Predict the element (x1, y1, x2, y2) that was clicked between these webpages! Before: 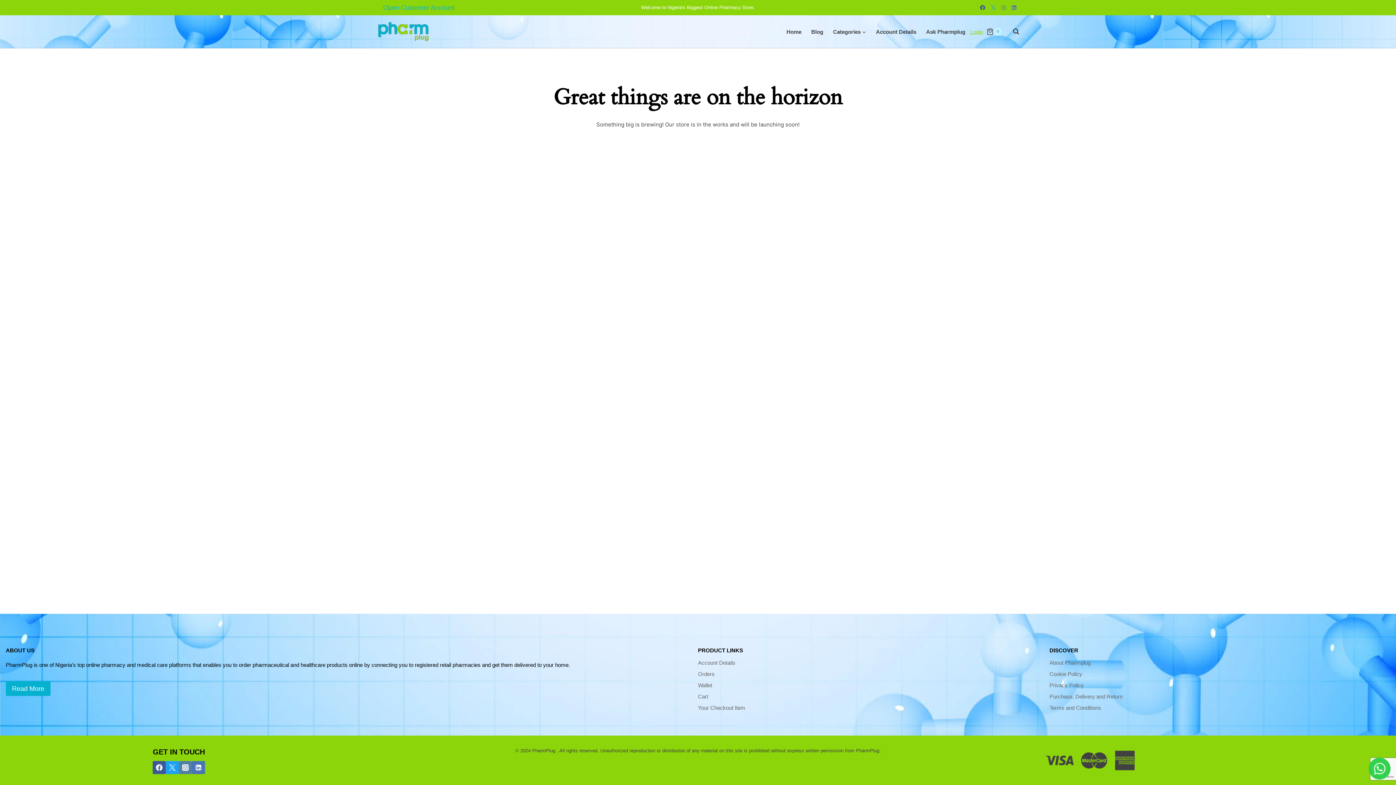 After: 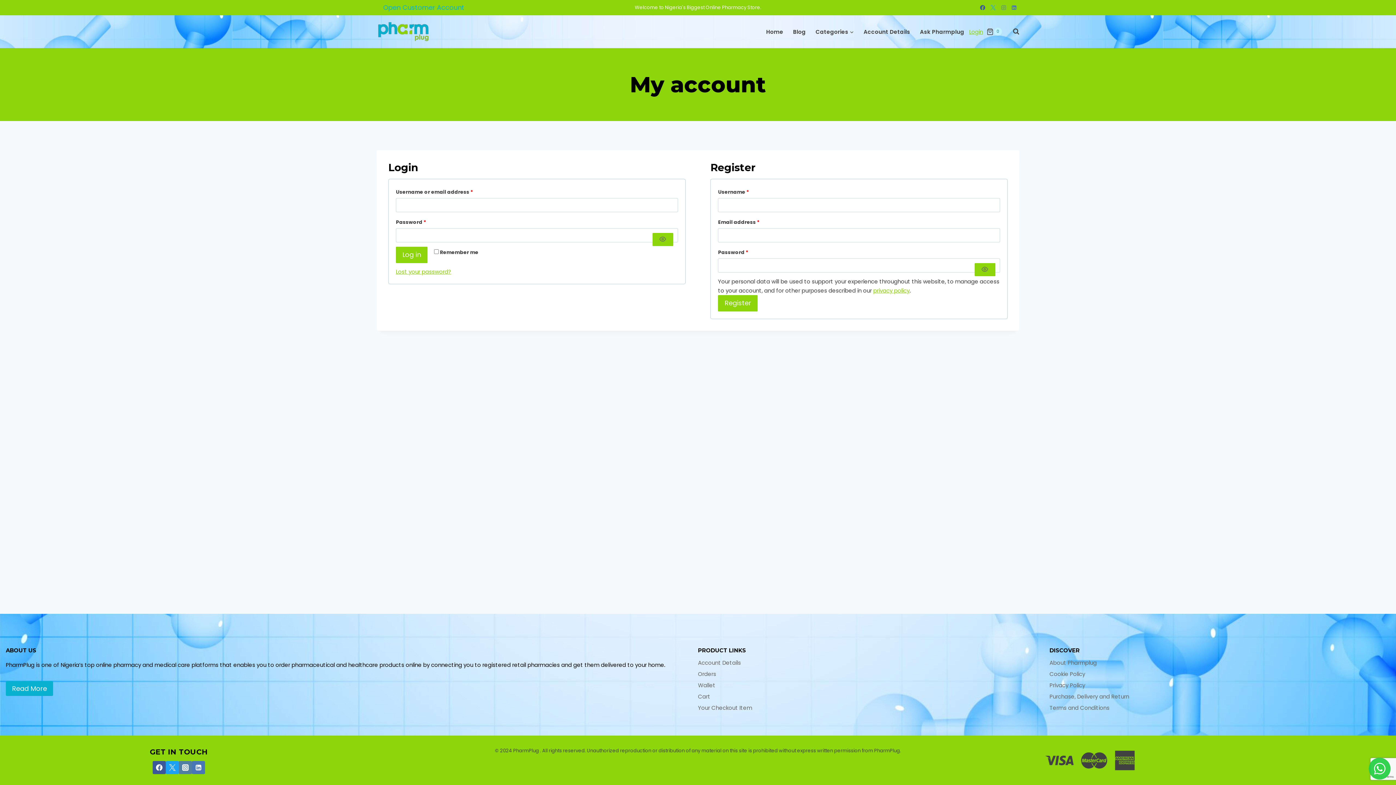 Action: bbox: (376, 0, 461, 15) label: Open Customer Account